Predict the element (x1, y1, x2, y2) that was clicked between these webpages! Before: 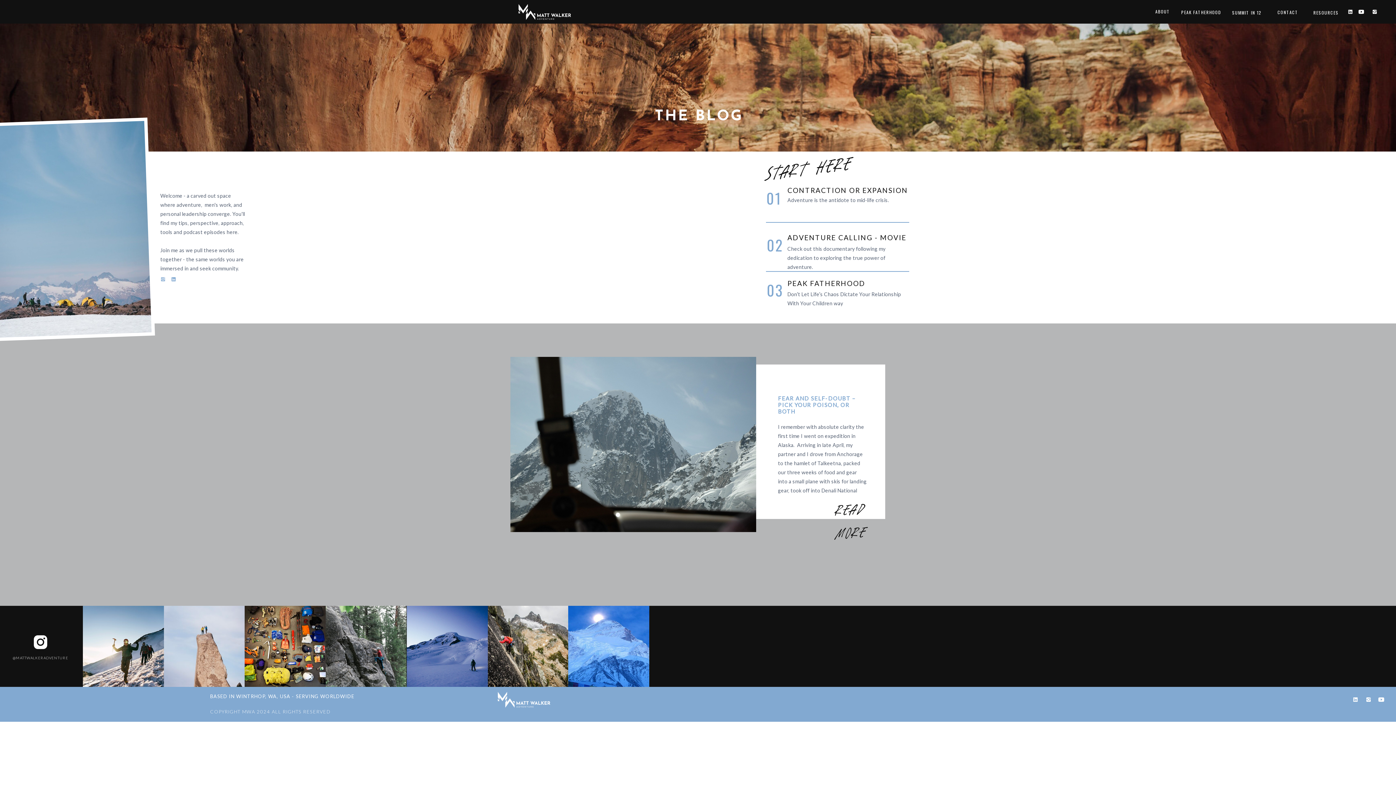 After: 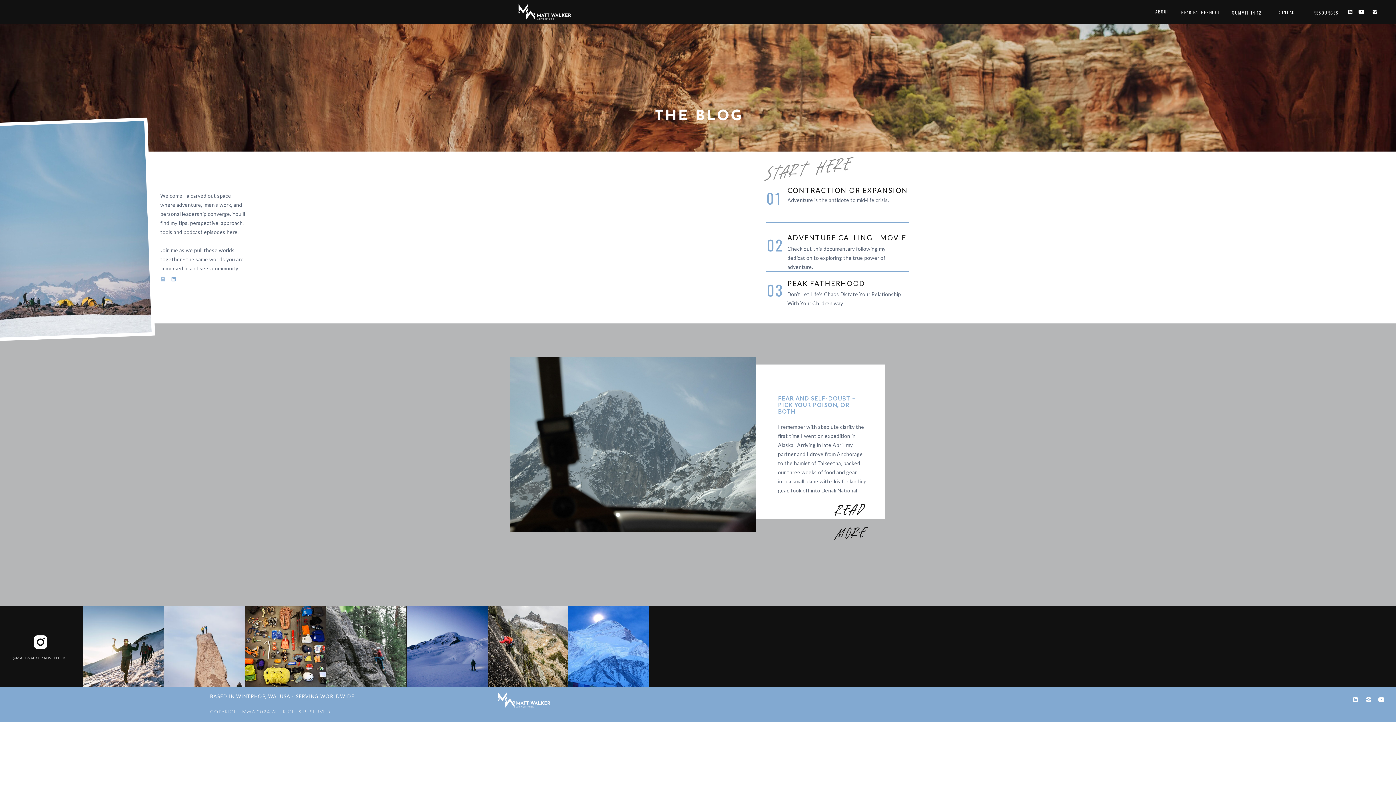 Action: label: start here bbox: (761, 148, 872, 195)